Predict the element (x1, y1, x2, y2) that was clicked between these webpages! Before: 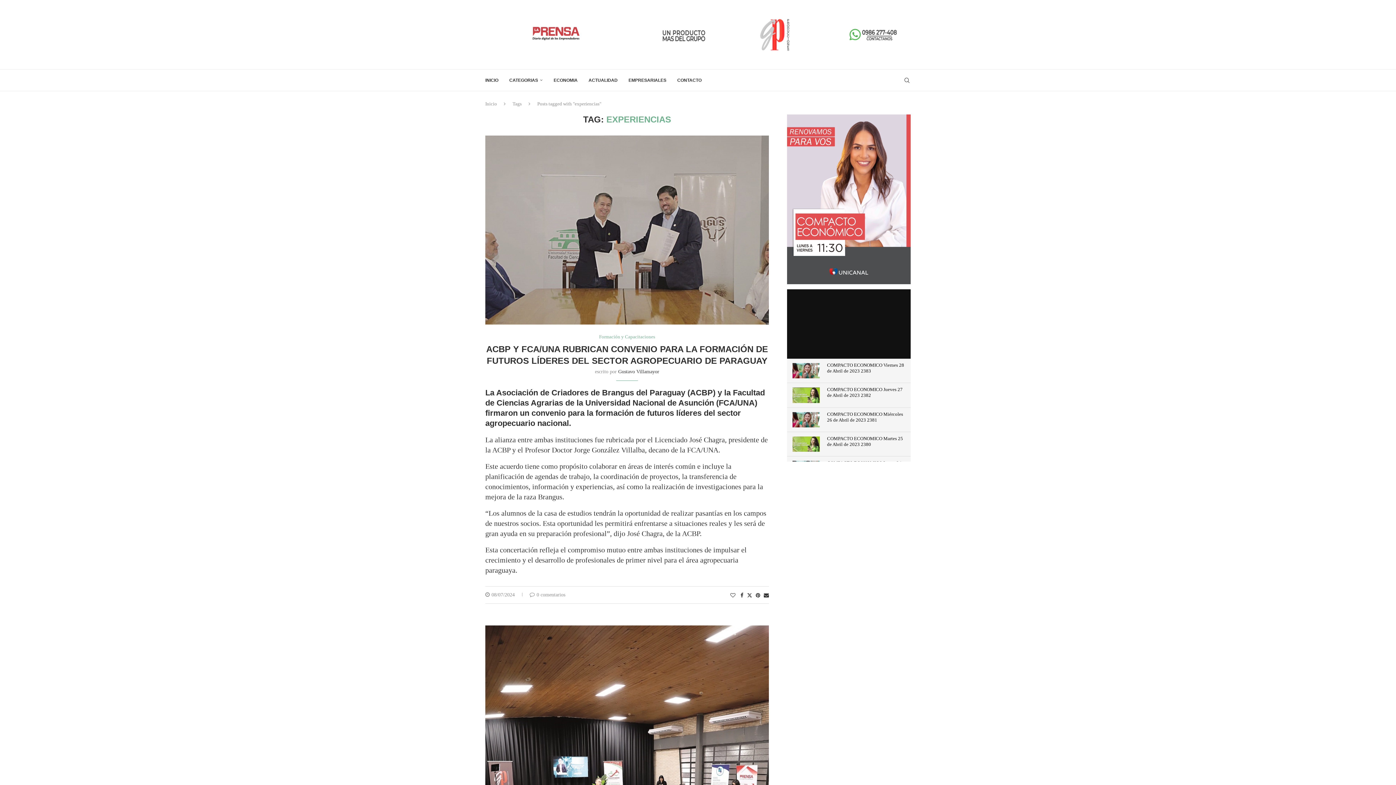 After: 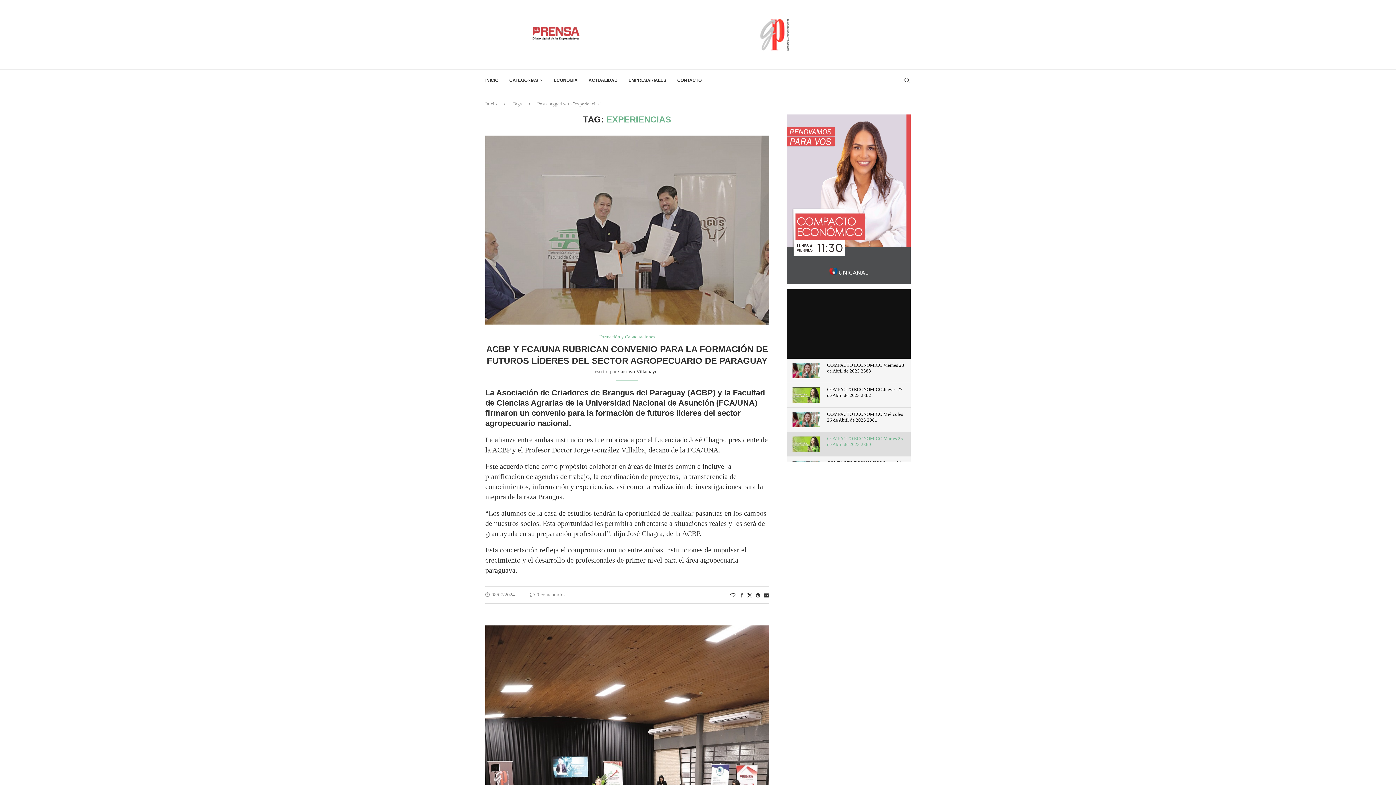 Action: label: Thumbnail youtube
COMPACTO ECONOMICO Martes 25 de Abril de 2023 2380 bbox: (787, 432, 910, 456)